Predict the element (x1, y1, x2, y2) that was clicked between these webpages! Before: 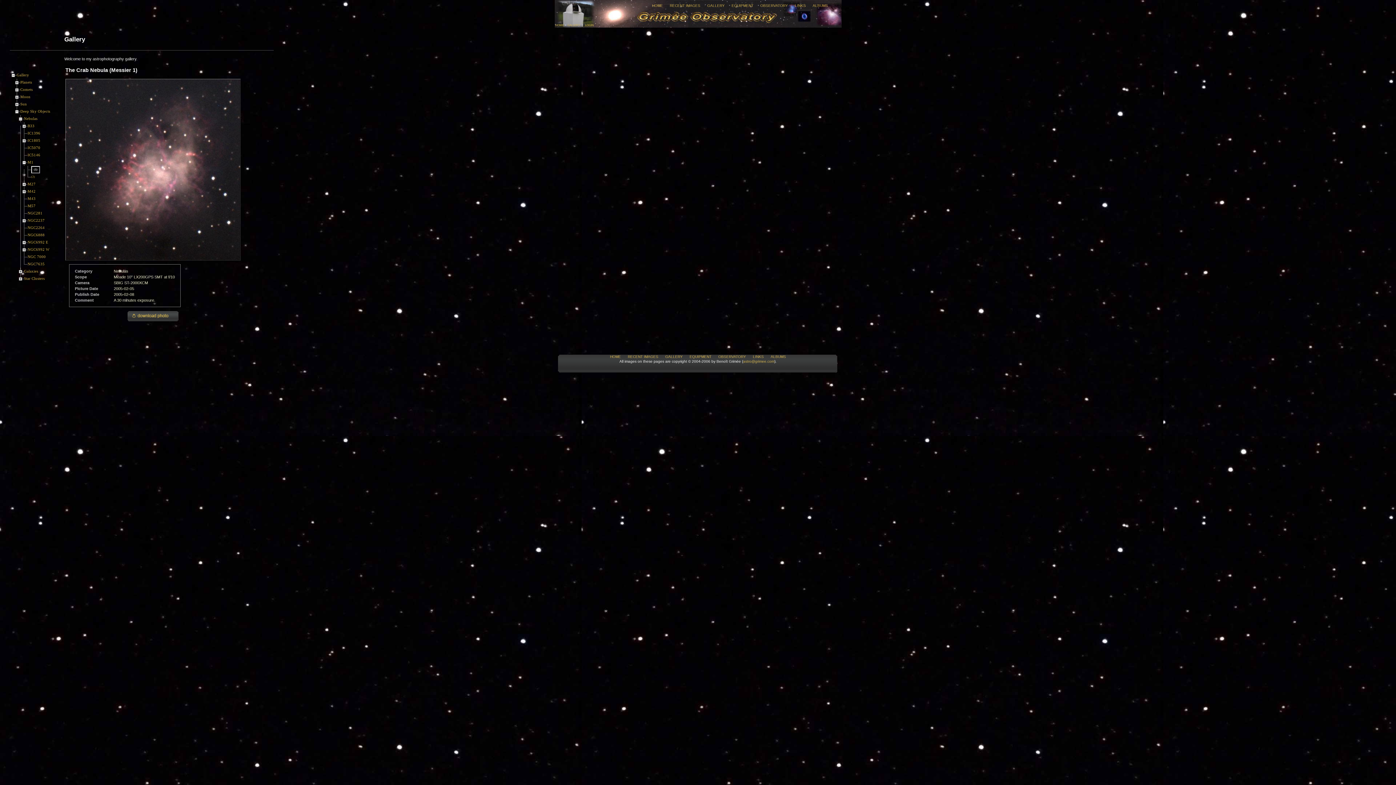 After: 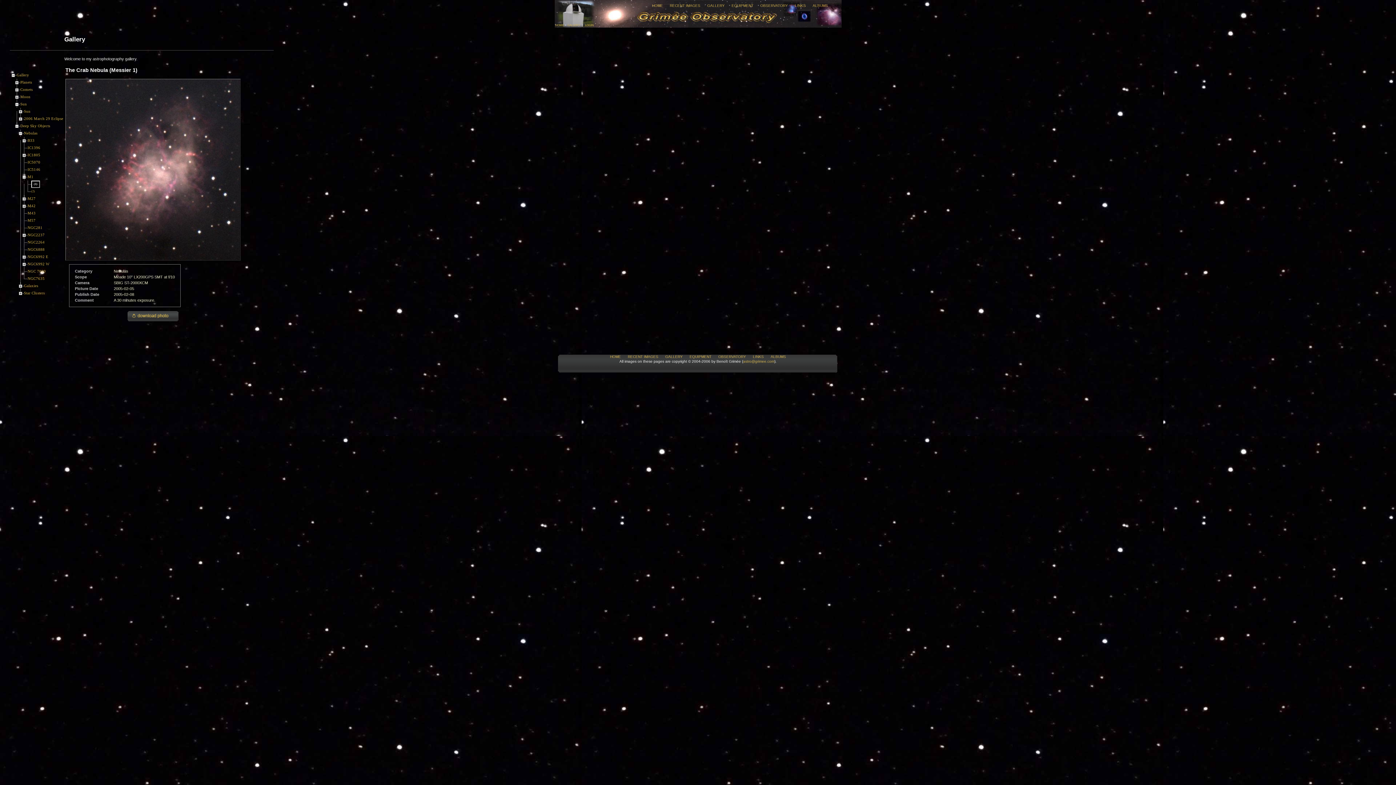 Action: bbox: (13, 104, 20, 108)